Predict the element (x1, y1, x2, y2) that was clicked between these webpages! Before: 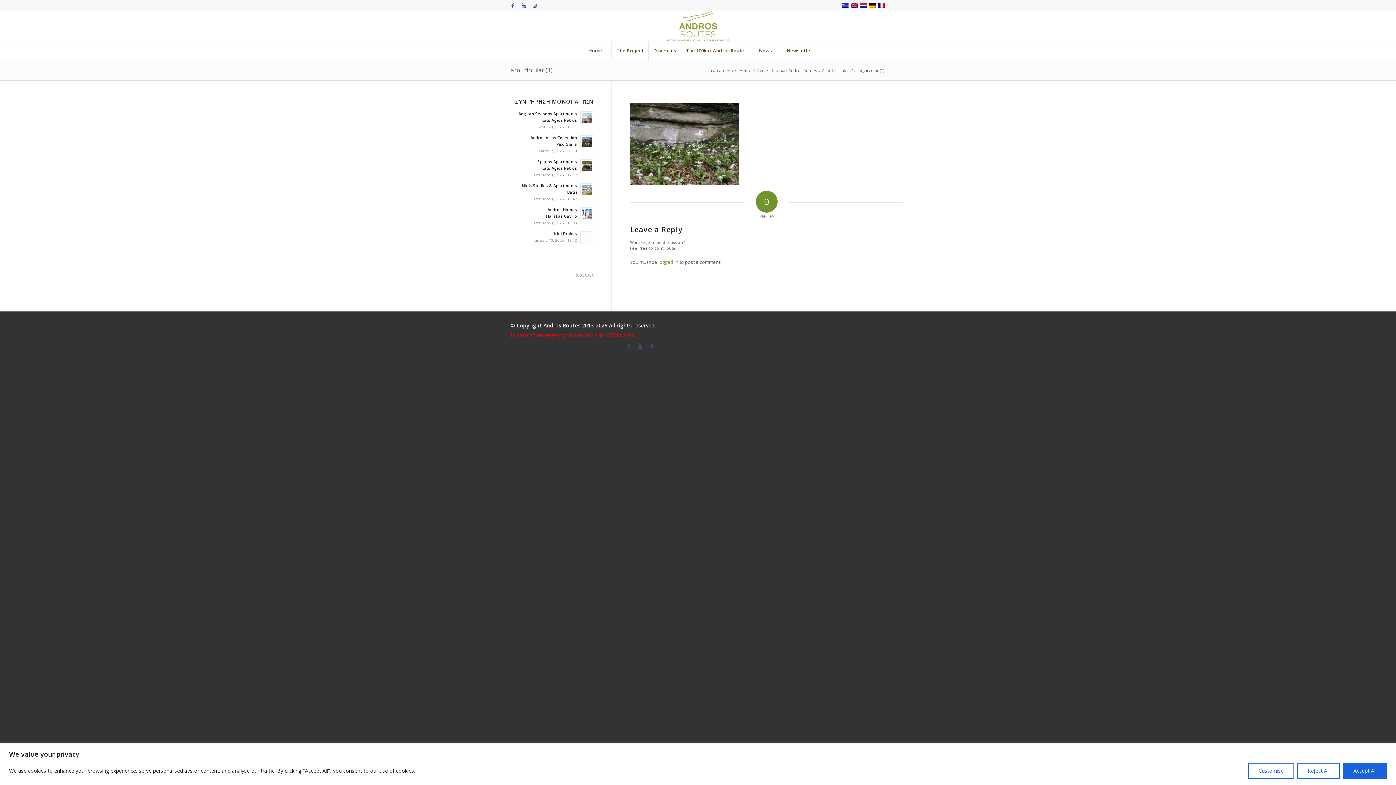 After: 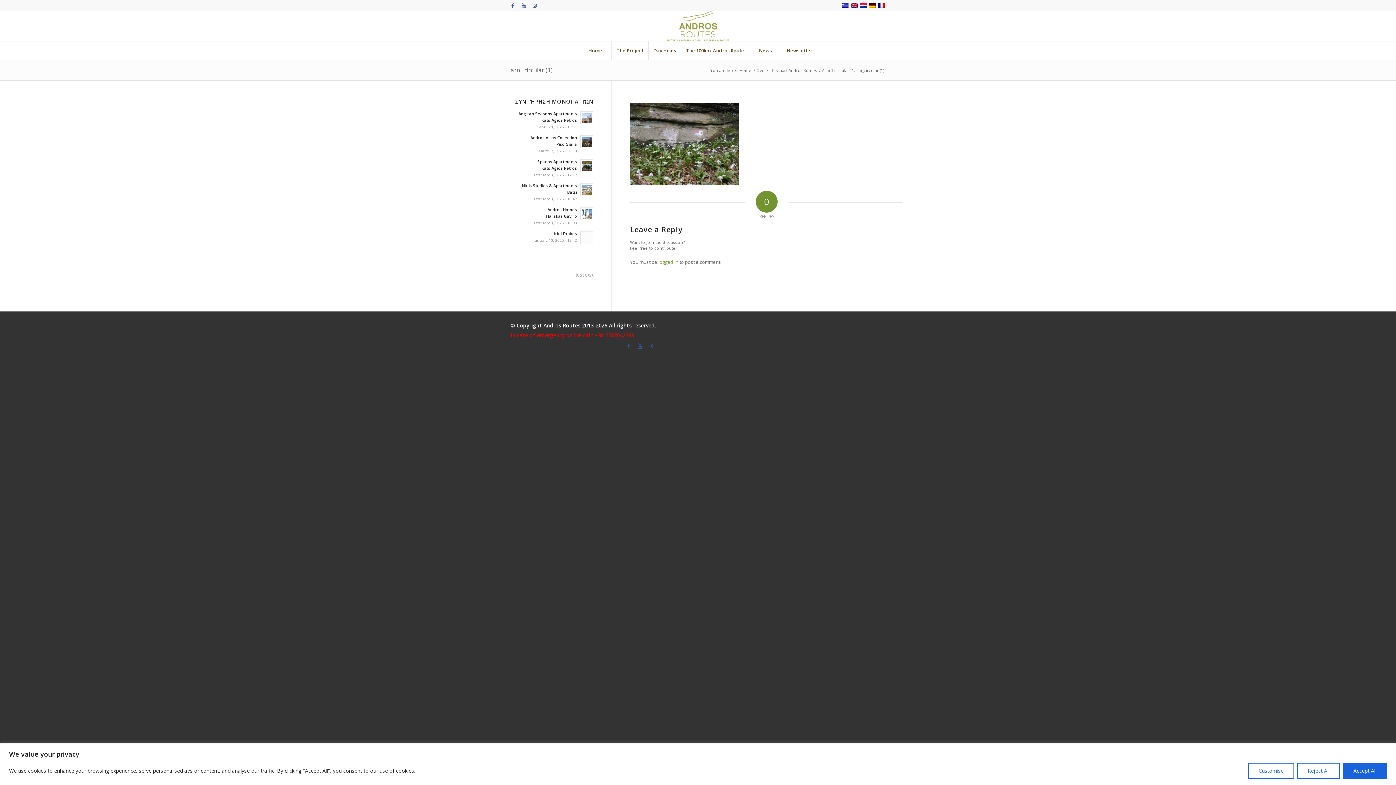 Action: bbox: (510, 66, 552, 74) label: arni_circular (1)